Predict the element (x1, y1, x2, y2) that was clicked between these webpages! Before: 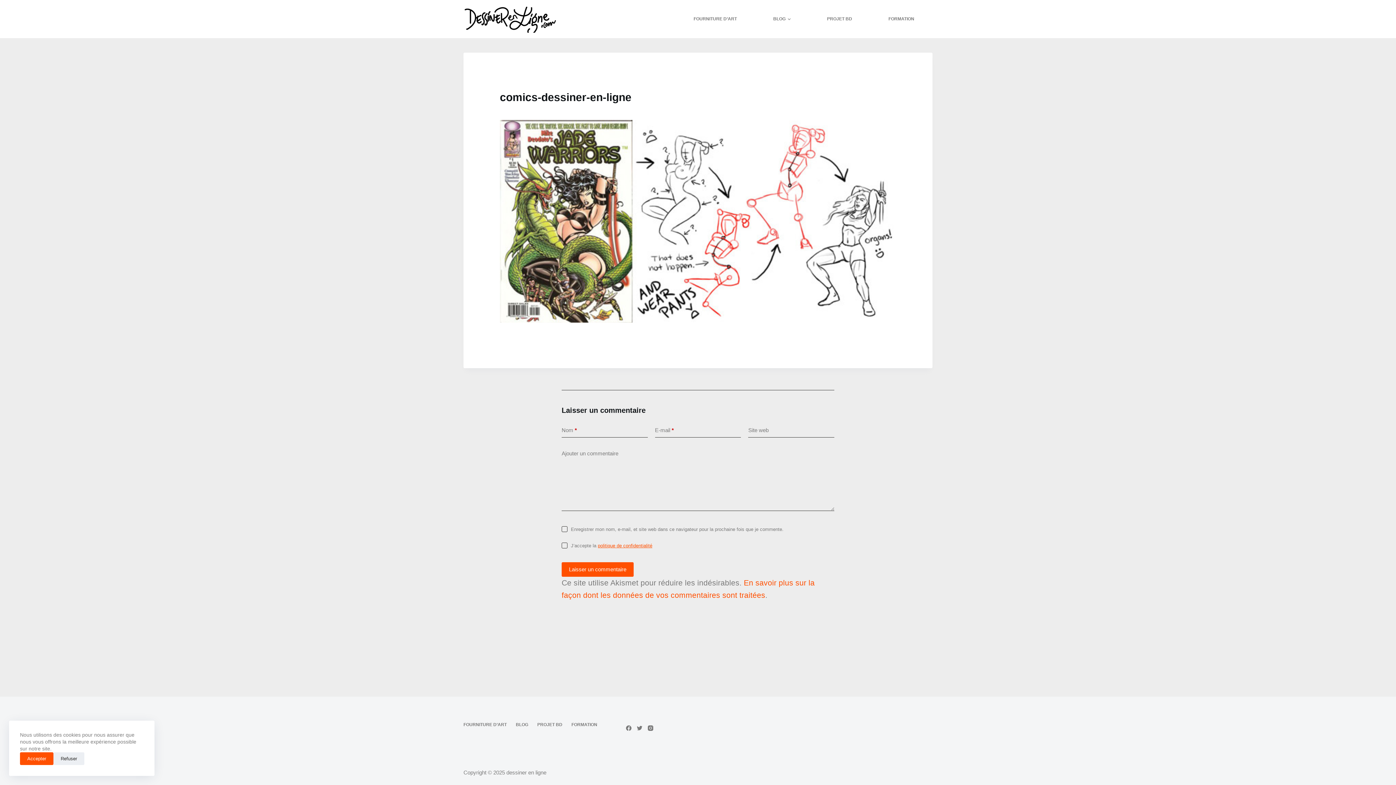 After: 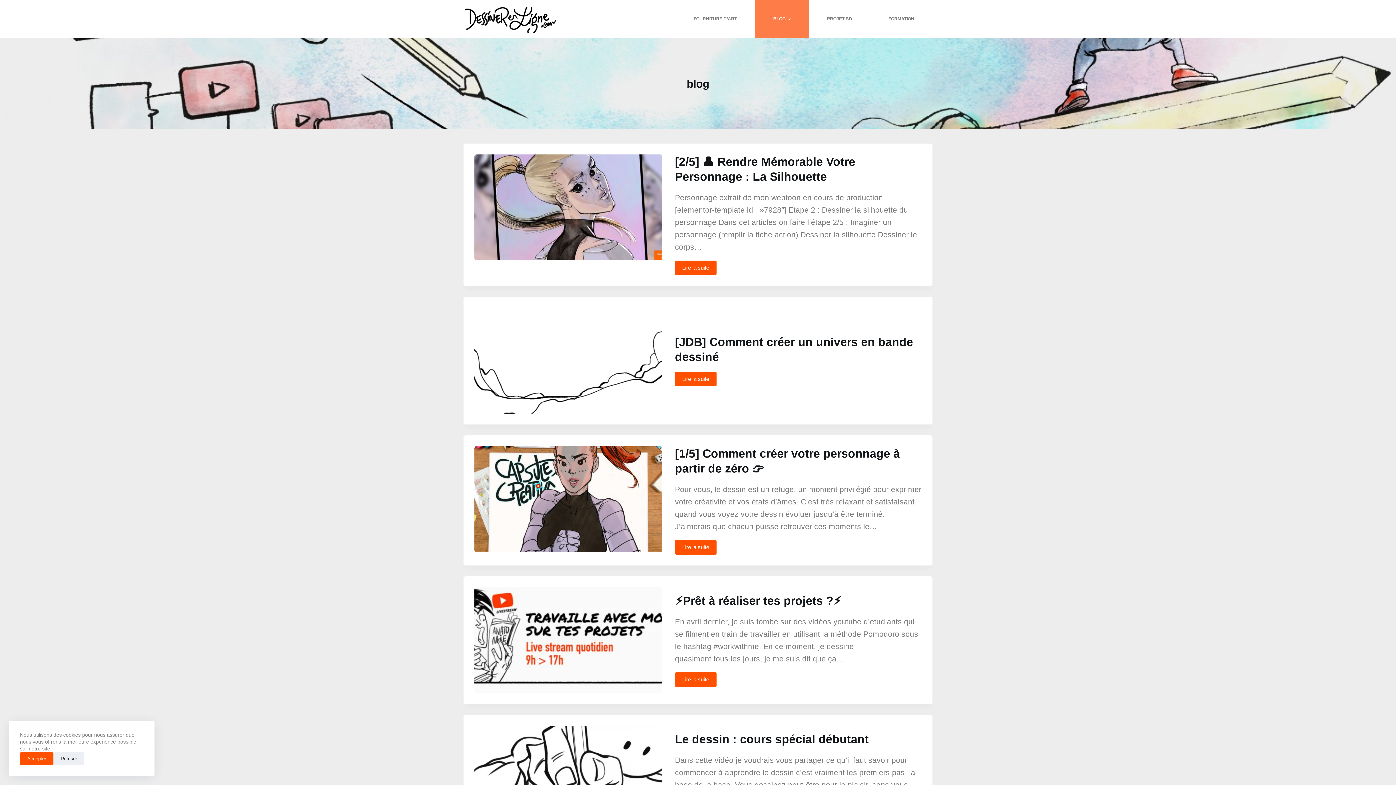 Action: label: BLOG bbox: (755, 0, 809, 38)